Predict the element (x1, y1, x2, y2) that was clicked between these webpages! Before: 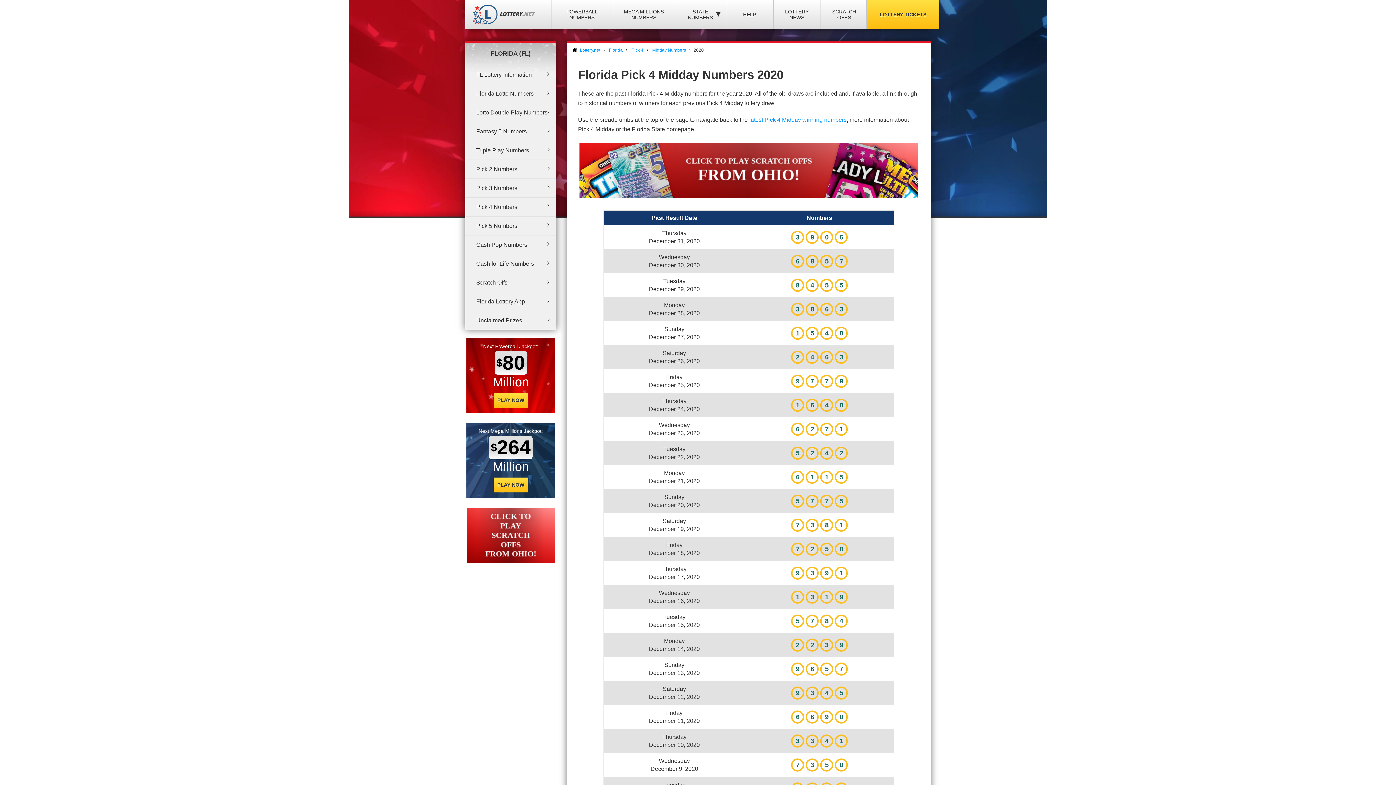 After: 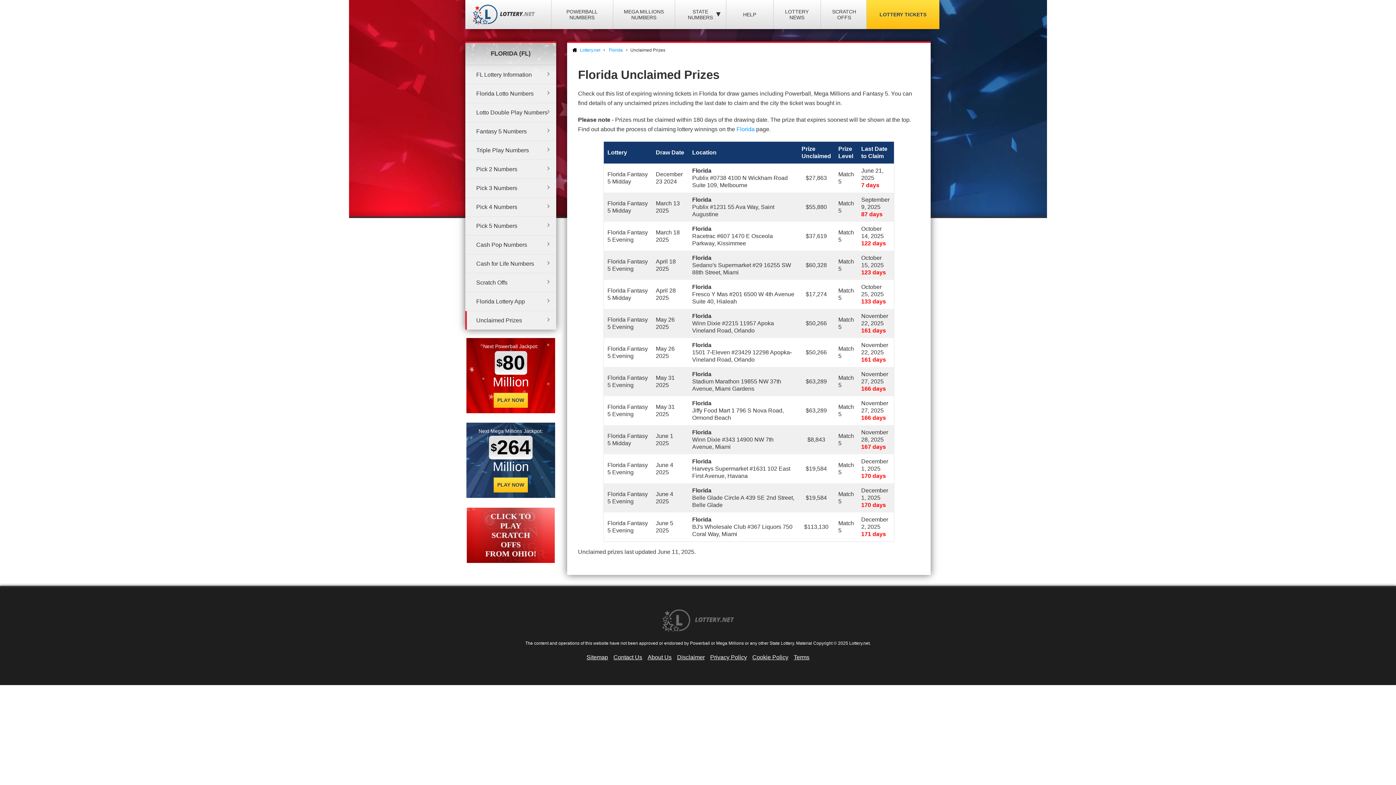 Action: bbox: (465, 310, 556, 329) label: Unclaimed Prizes